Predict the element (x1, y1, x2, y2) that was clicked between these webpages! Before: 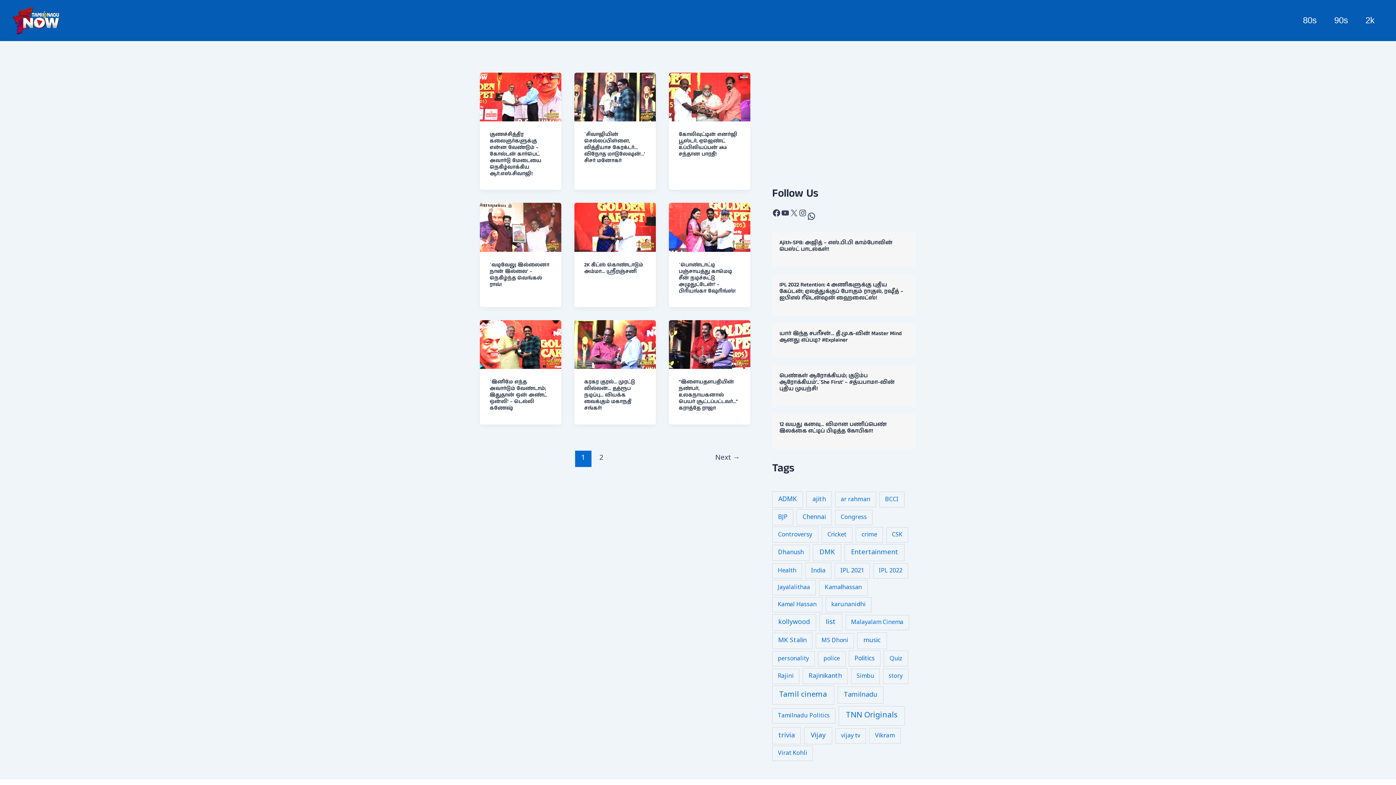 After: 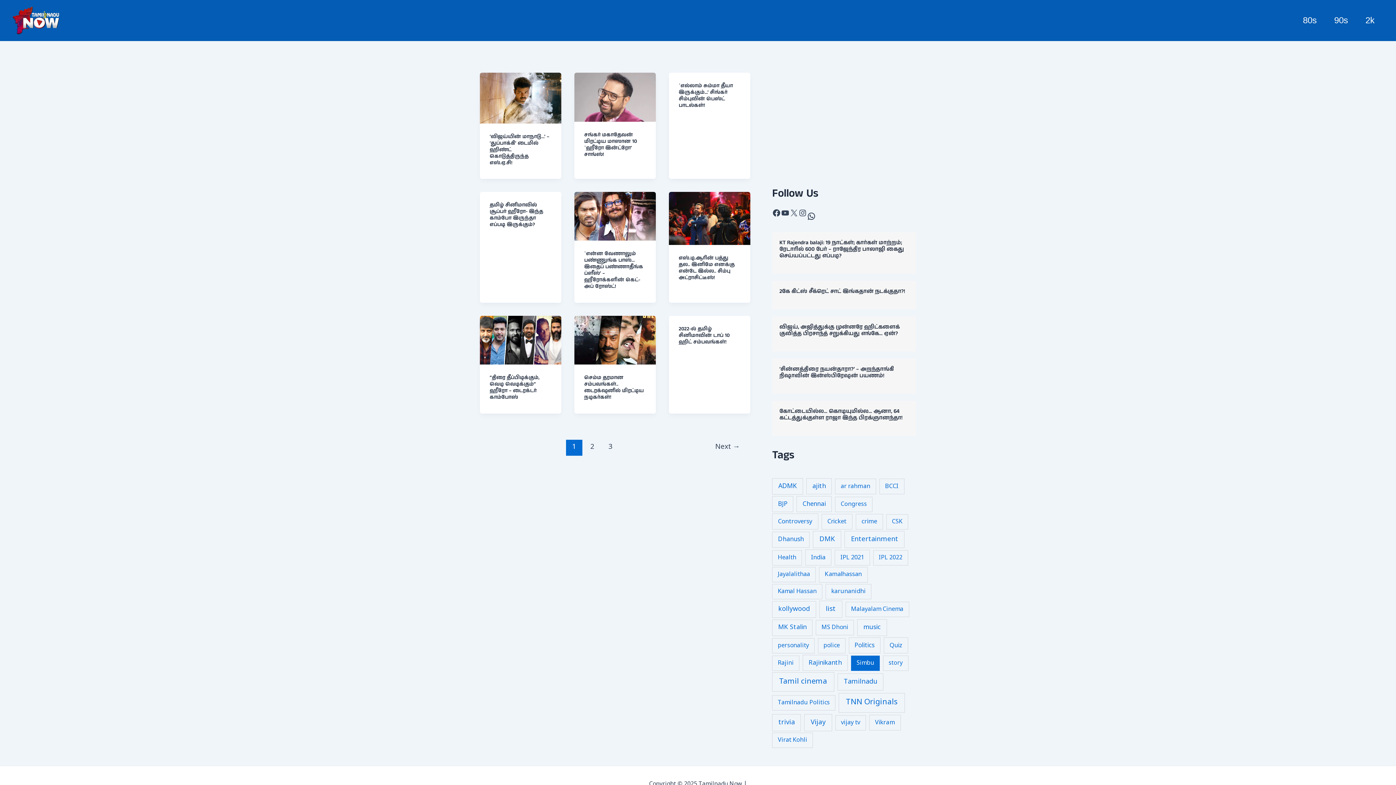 Action: label: Simbu (23 items) bbox: (851, 668, 879, 684)